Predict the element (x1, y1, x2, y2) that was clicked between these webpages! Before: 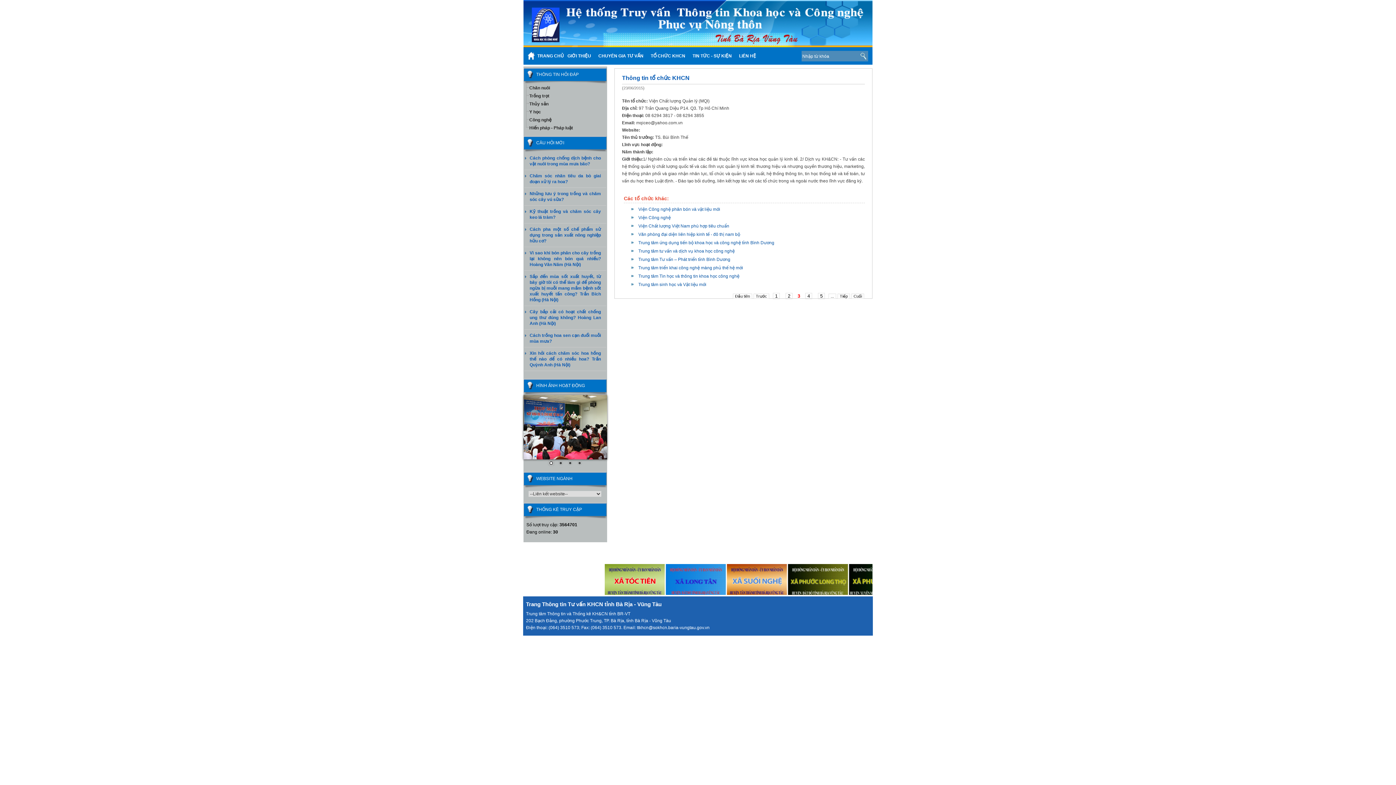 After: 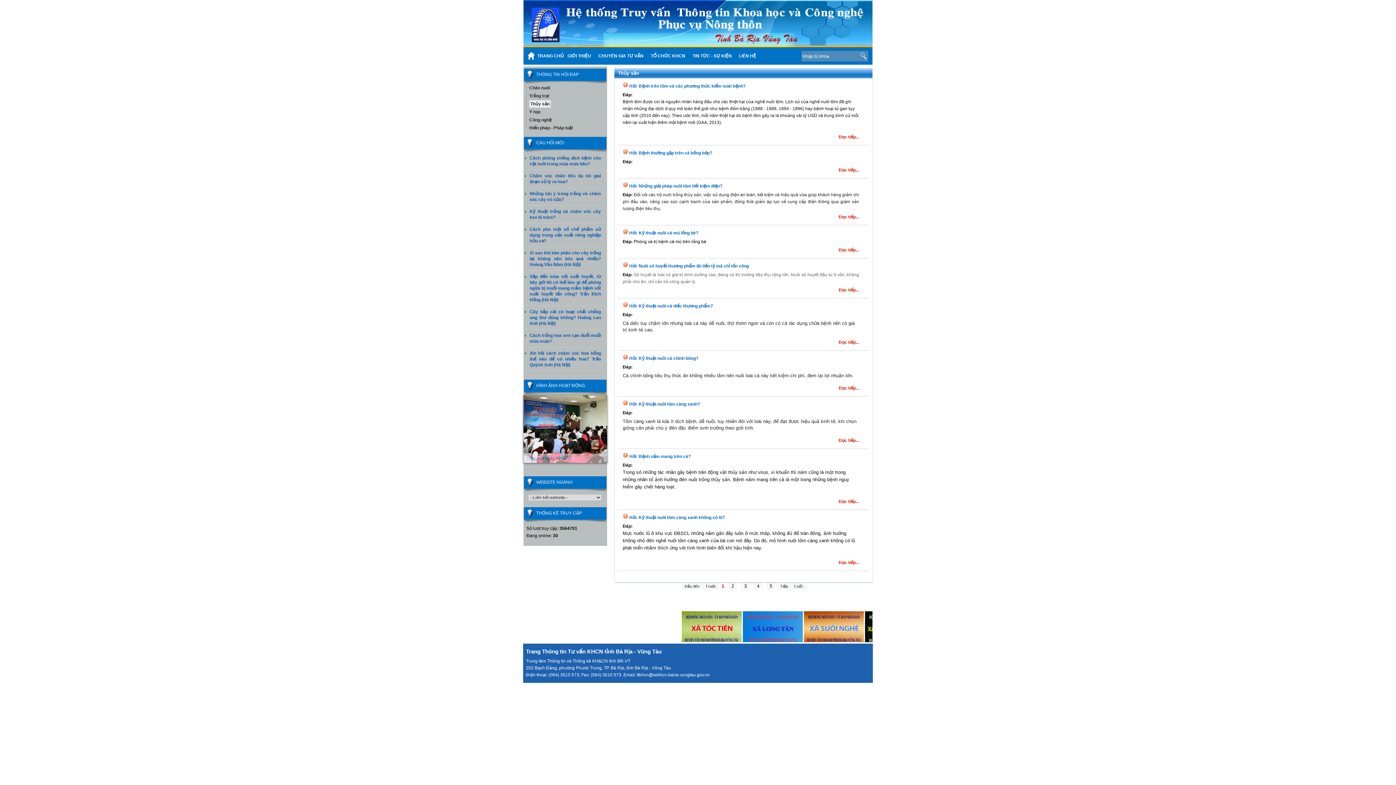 Action: bbox: (529, 101, 548, 106) label: Thủy sản